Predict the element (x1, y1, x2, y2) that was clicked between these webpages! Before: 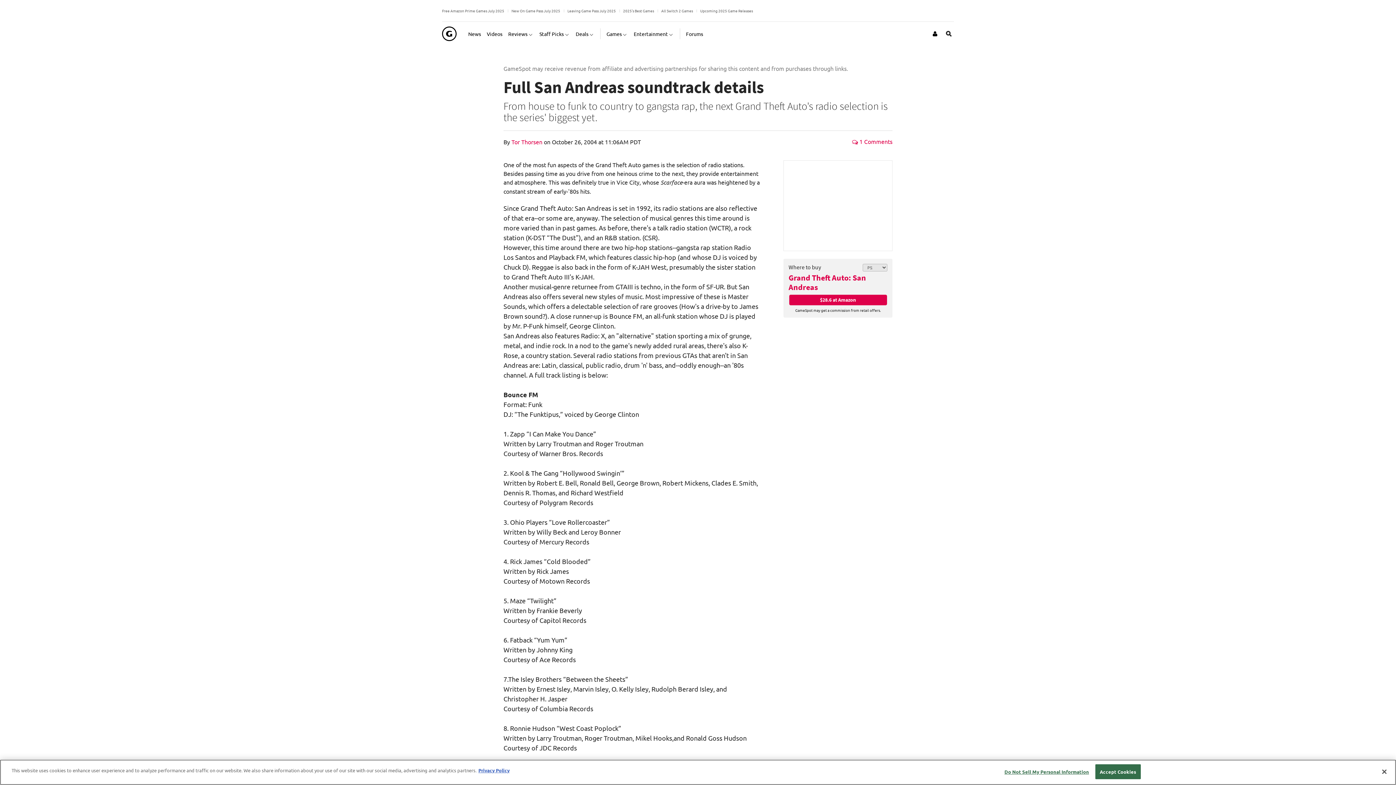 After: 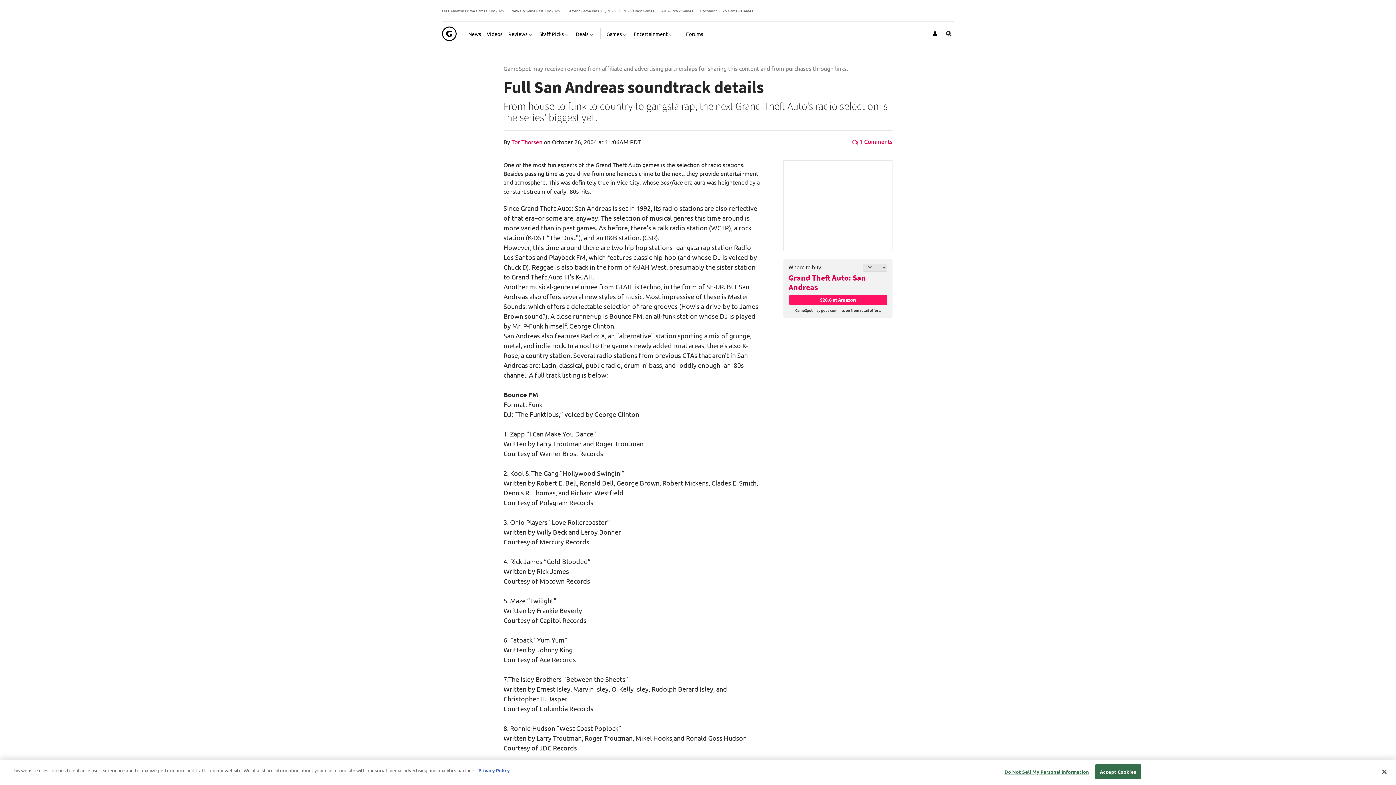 Action: label: $28.6 at Amazon bbox: (789, 294, 887, 305)